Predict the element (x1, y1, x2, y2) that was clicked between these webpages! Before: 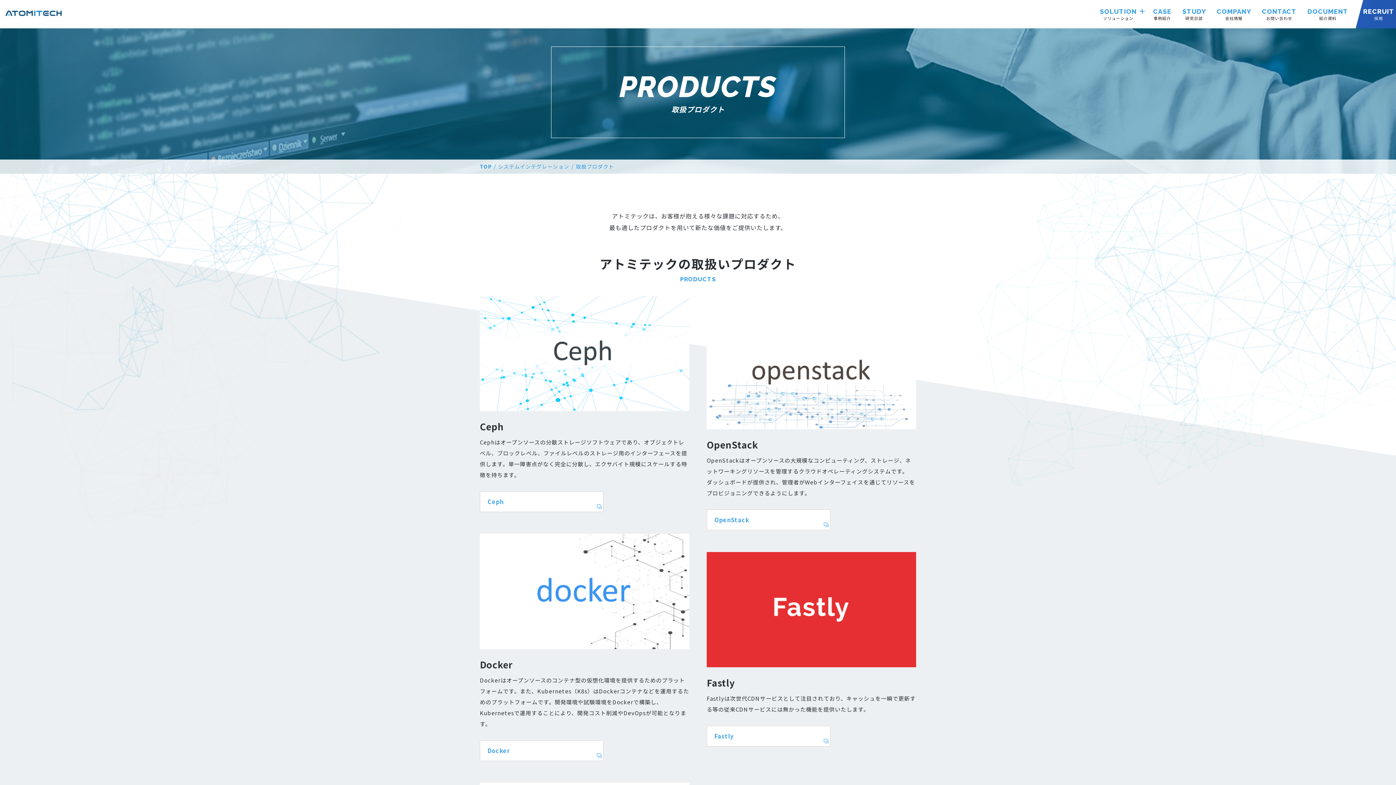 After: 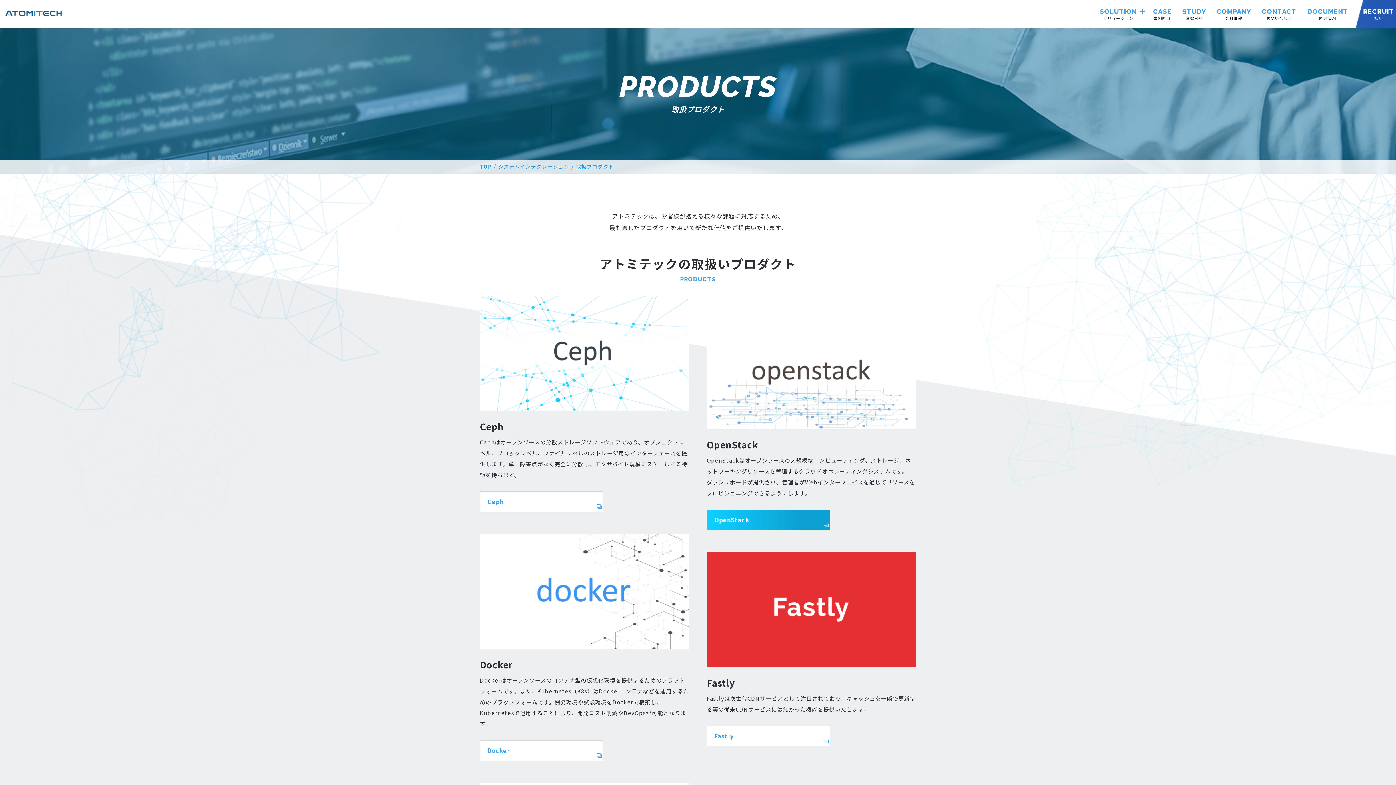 Action: bbox: (706, 509, 830, 530) label: OpenStack